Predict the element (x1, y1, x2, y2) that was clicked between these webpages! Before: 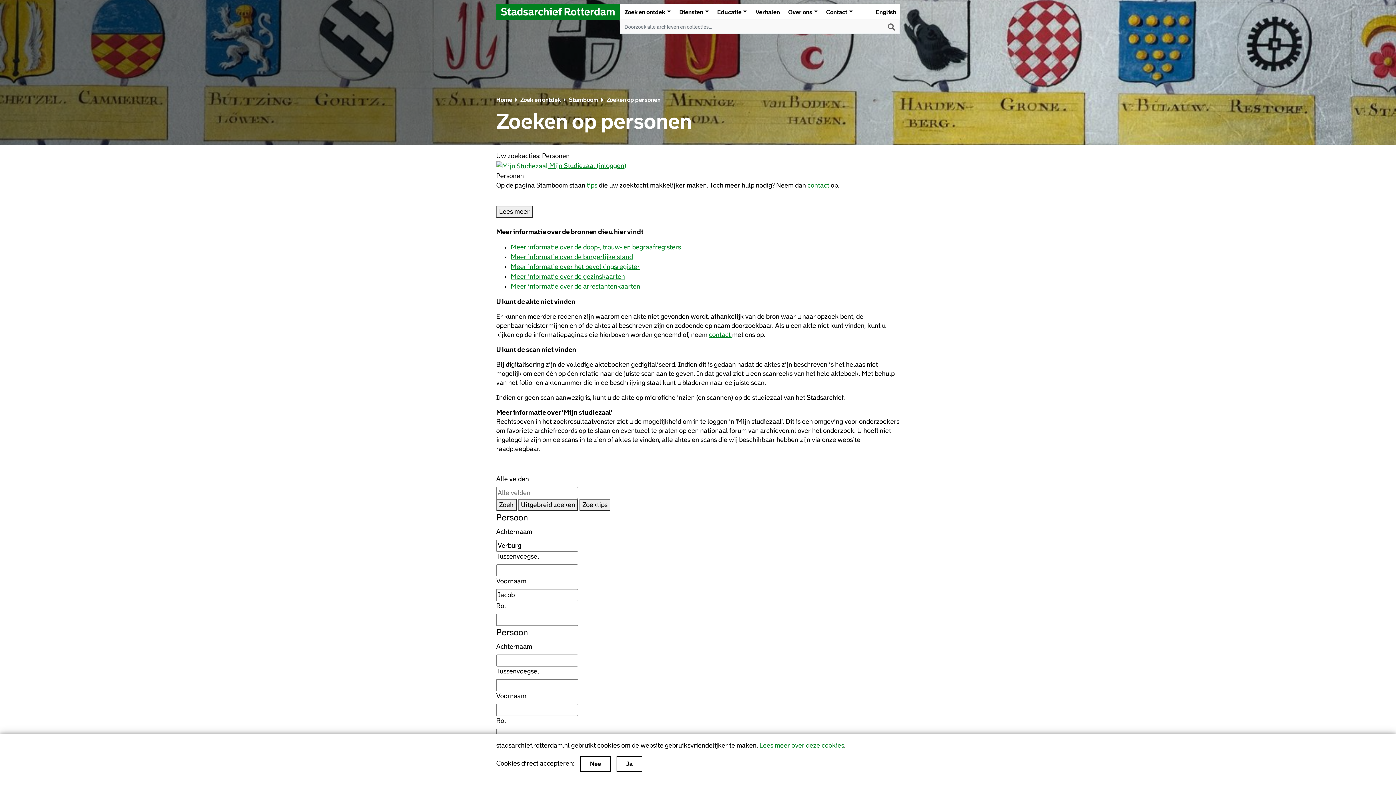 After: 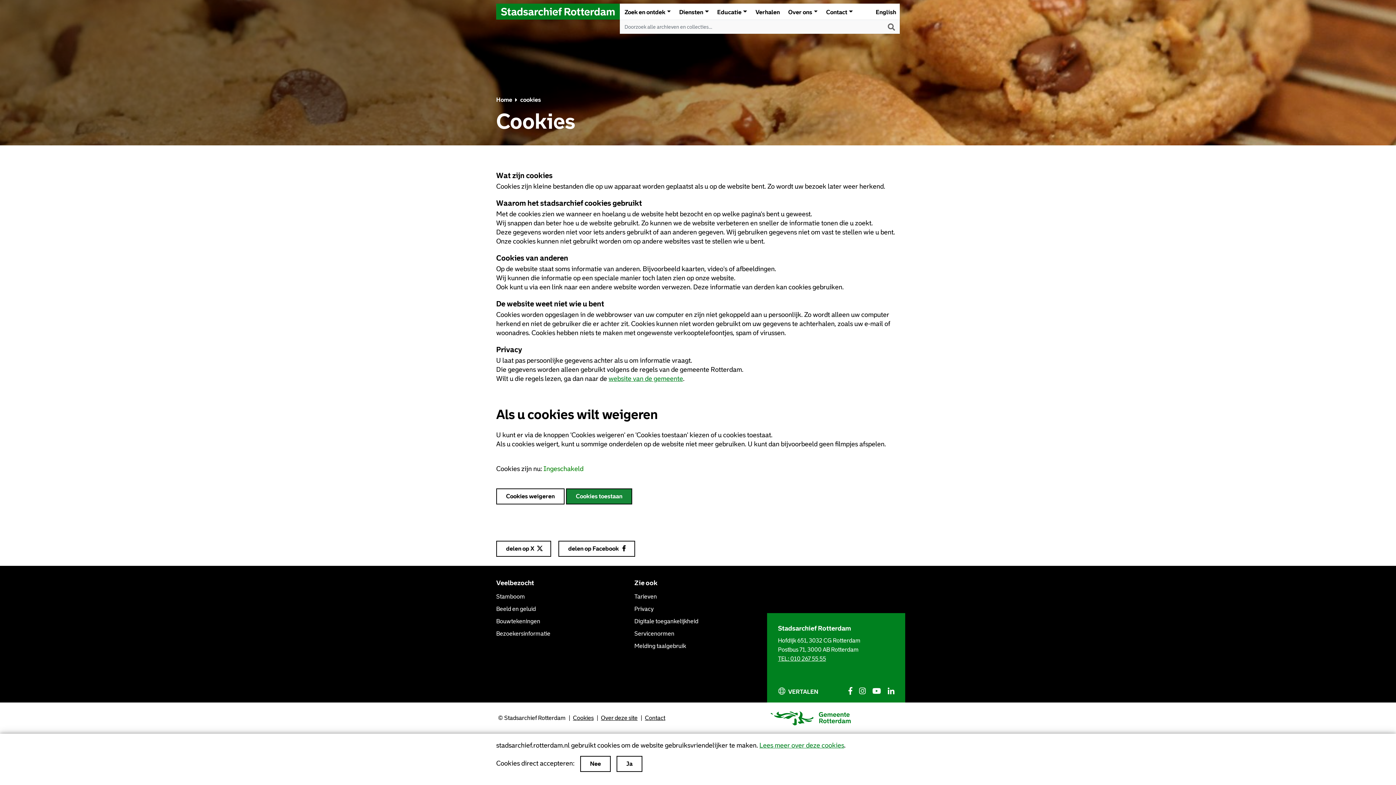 Action: bbox: (759, 742, 844, 749) label: Lees meer over deze cookies